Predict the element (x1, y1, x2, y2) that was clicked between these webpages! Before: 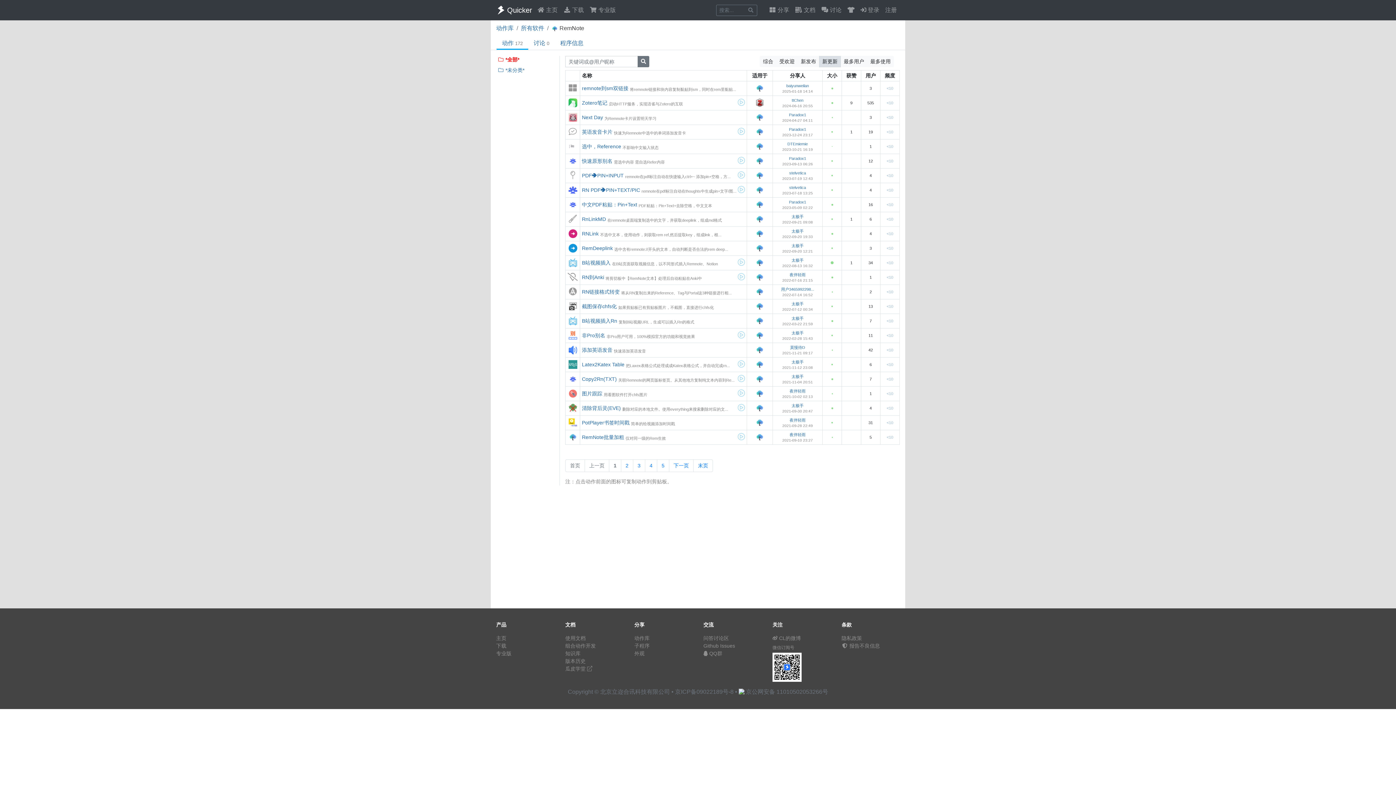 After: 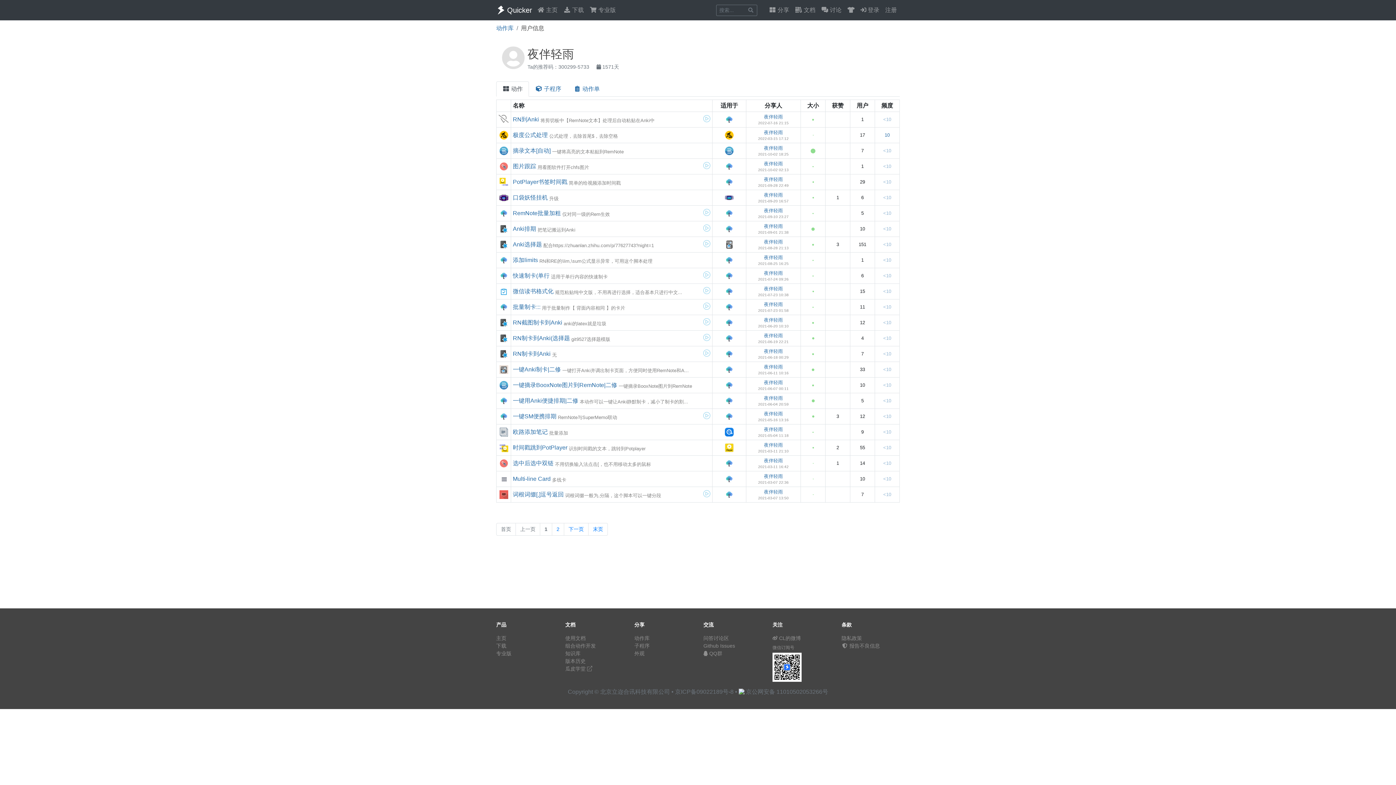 Action: label: 夜伴轻雨 bbox: (789, 418, 805, 422)